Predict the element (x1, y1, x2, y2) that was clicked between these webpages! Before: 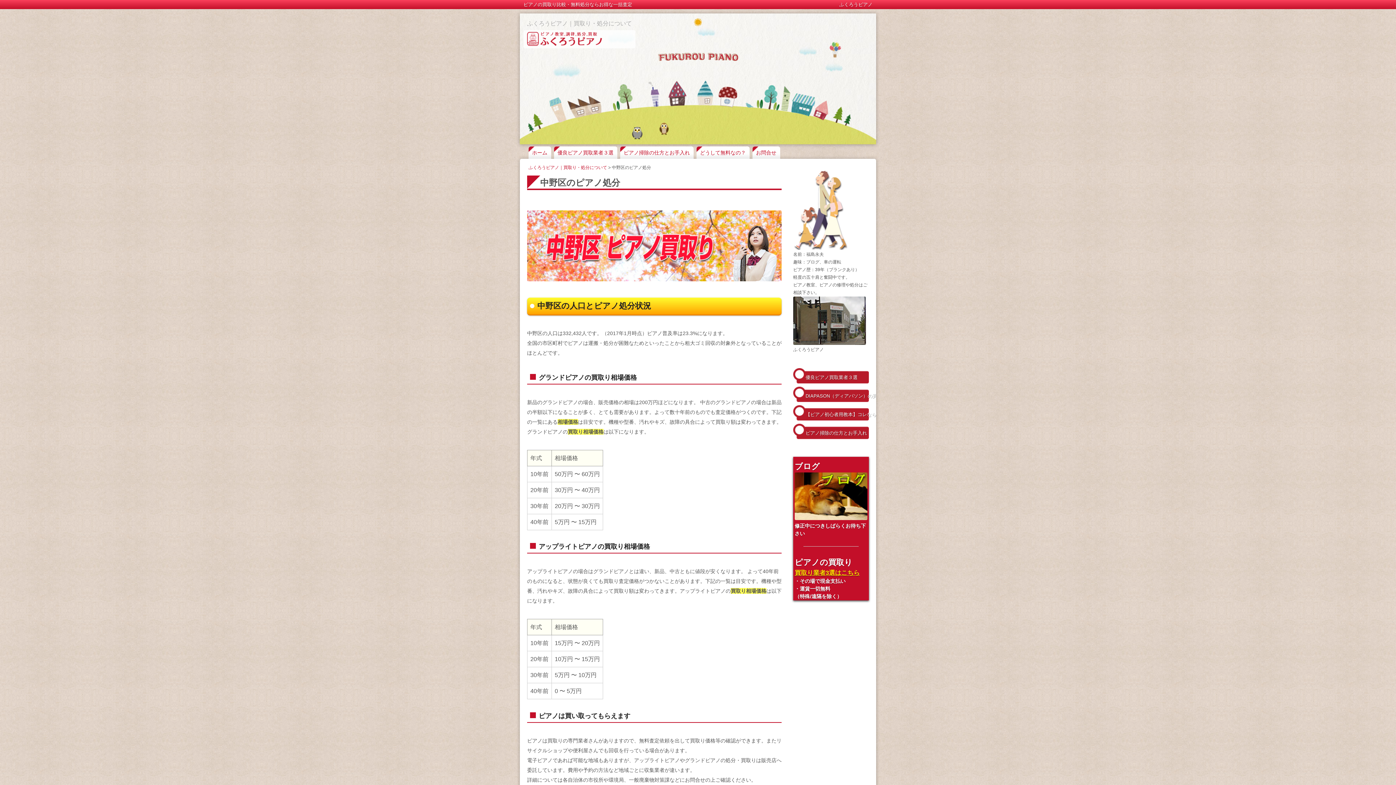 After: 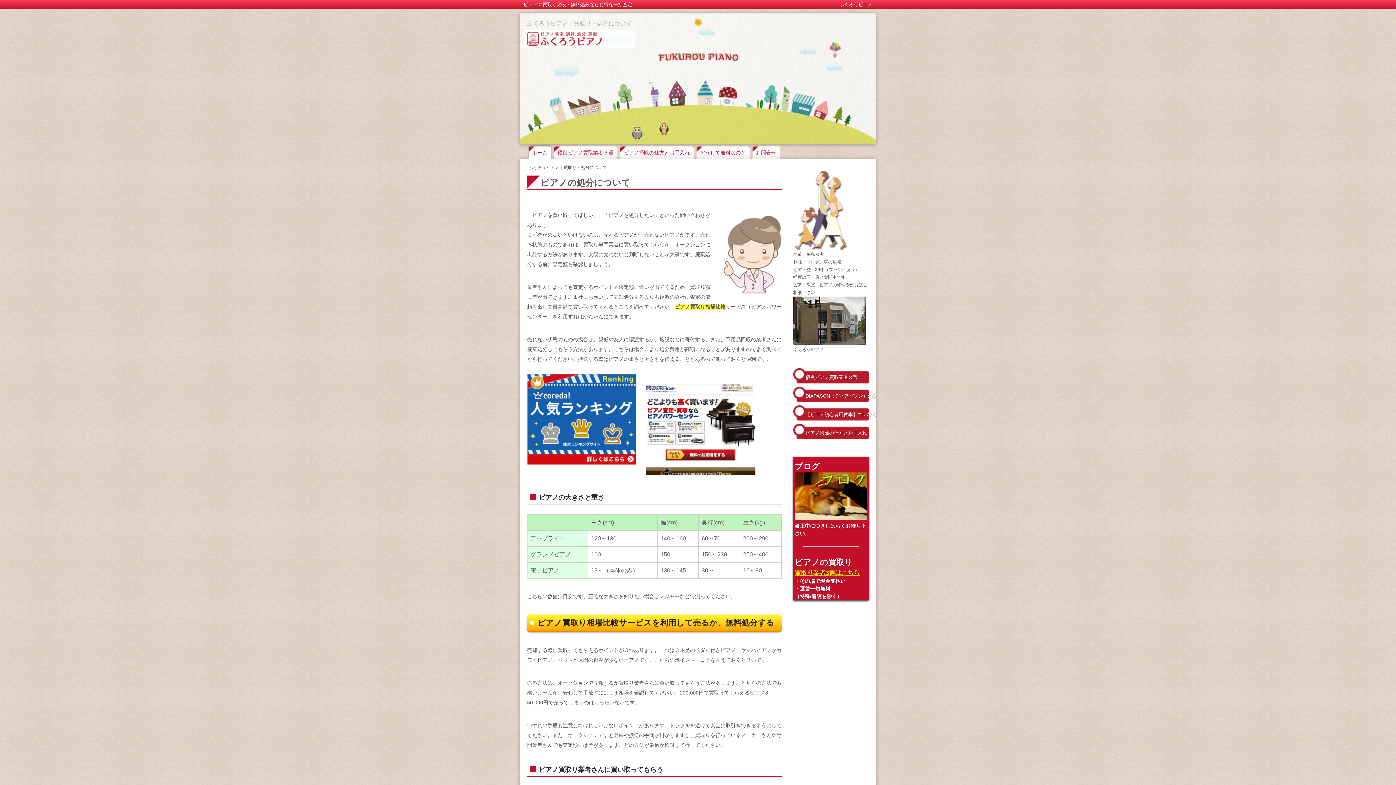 Action: bbox: (528, 146, 551, 158) label: ホーム